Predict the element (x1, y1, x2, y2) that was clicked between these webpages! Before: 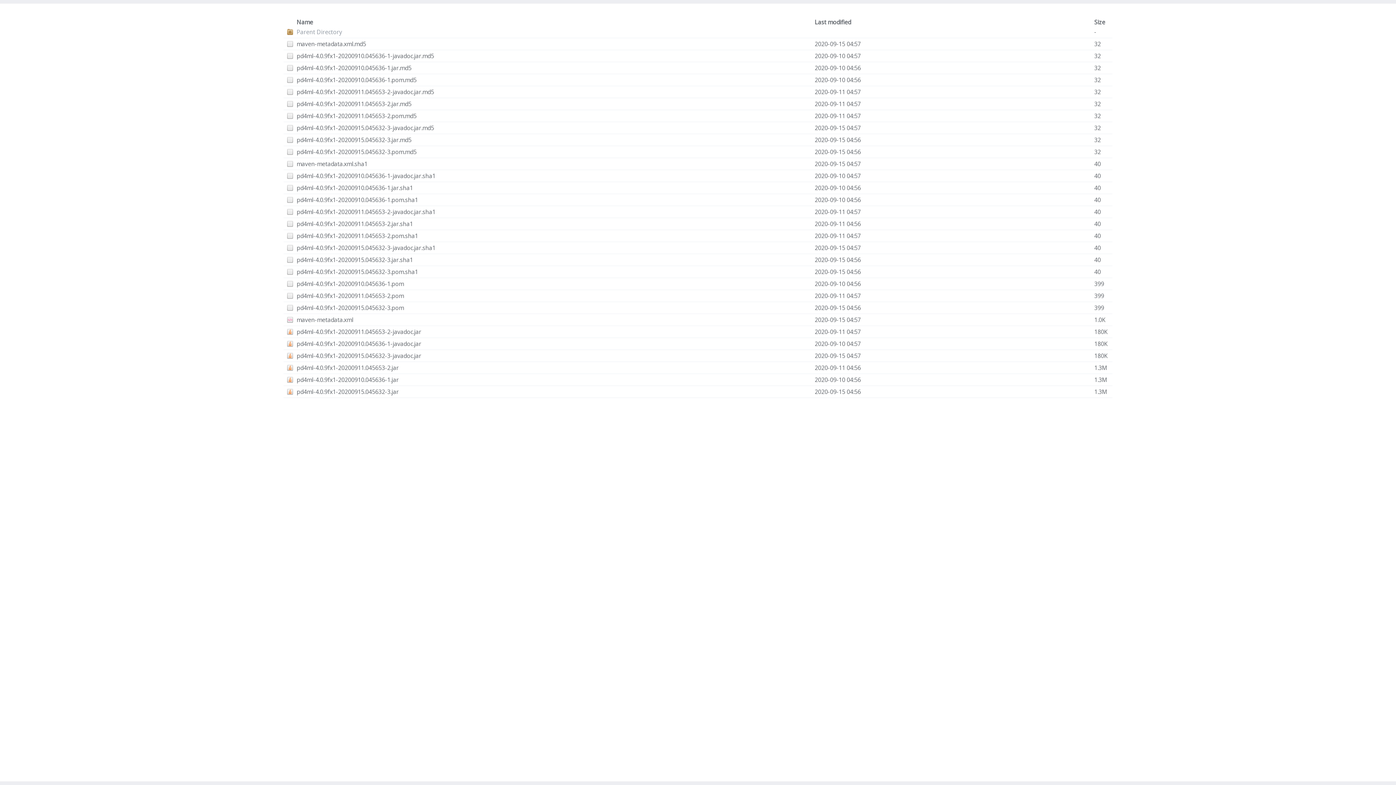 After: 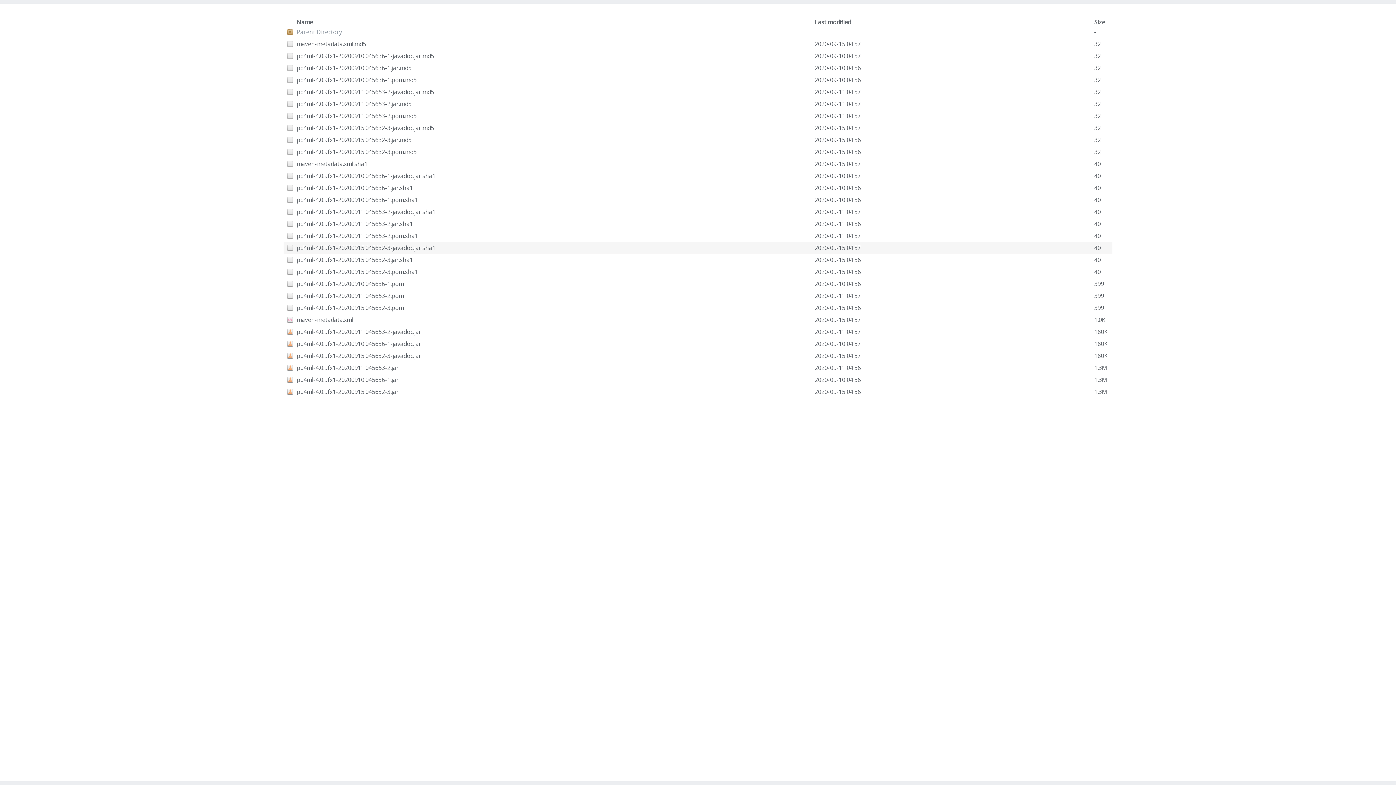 Action: bbox: (287, 245, 293, 250)